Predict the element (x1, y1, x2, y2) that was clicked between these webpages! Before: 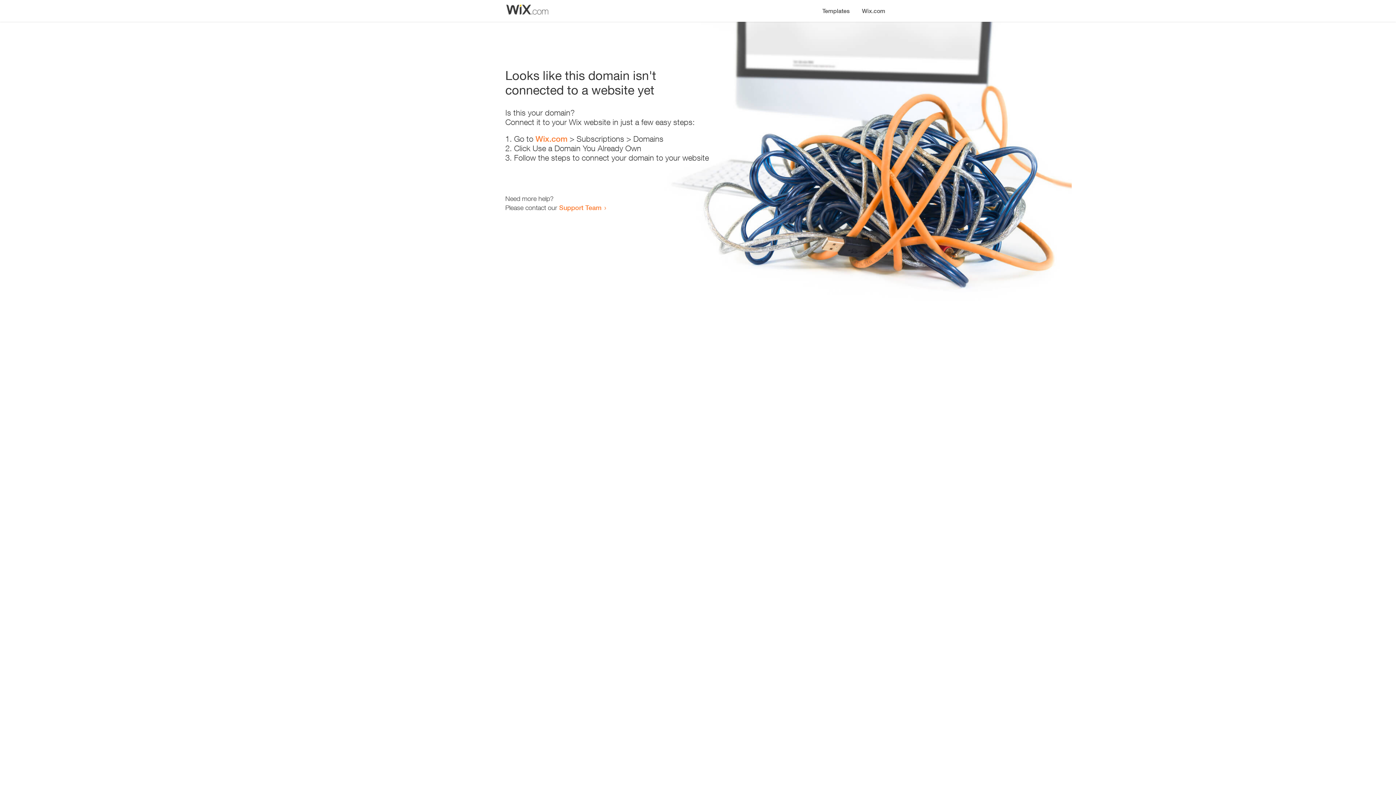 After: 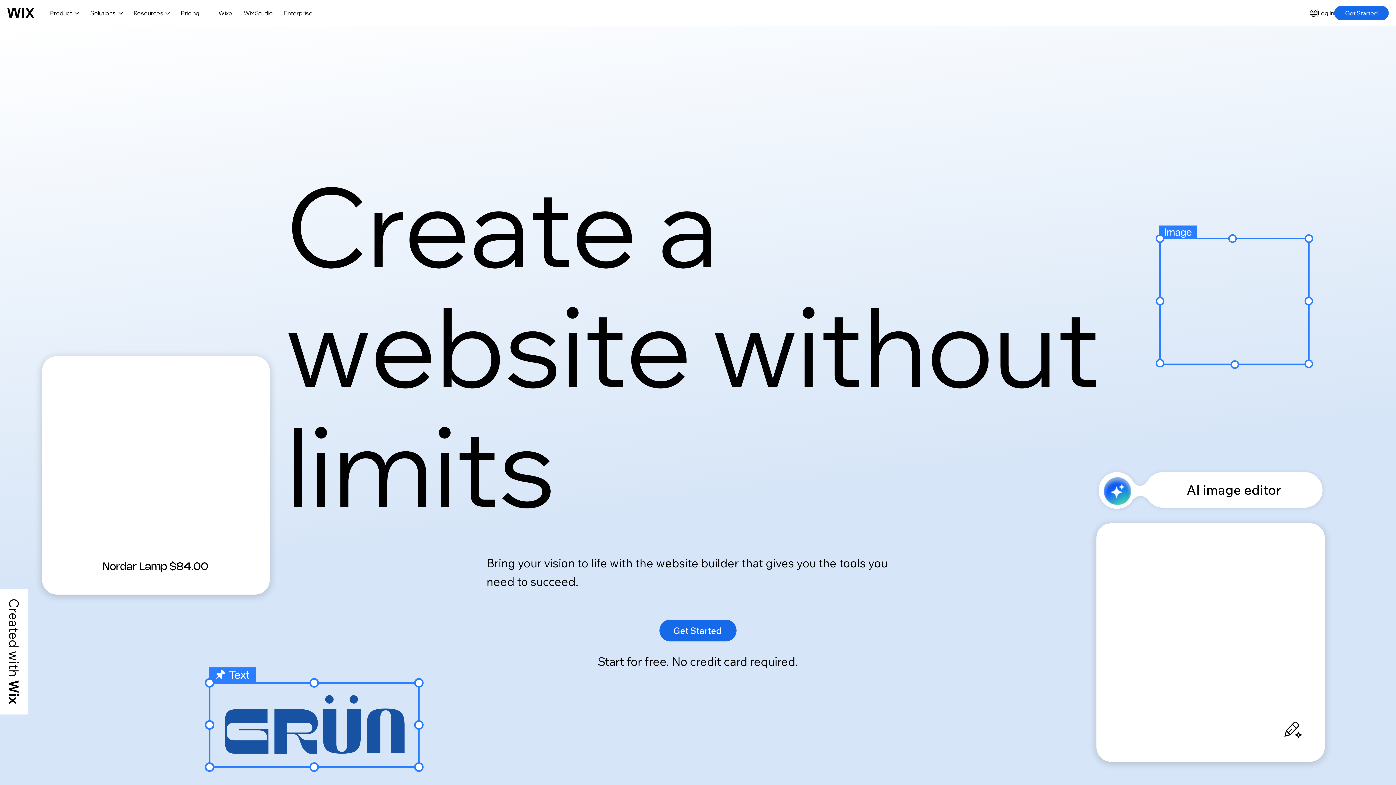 Action: bbox: (535, 134, 567, 143) label: Wix.com